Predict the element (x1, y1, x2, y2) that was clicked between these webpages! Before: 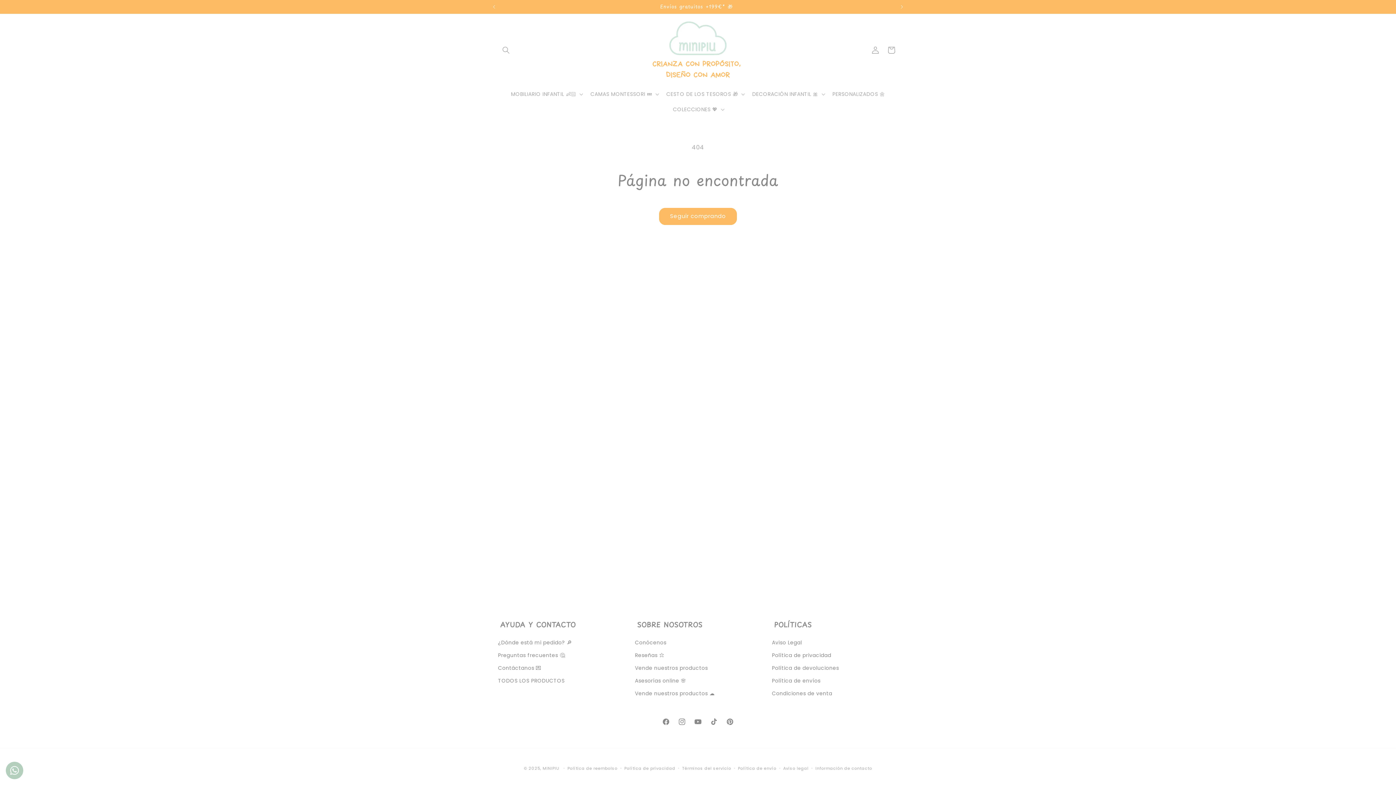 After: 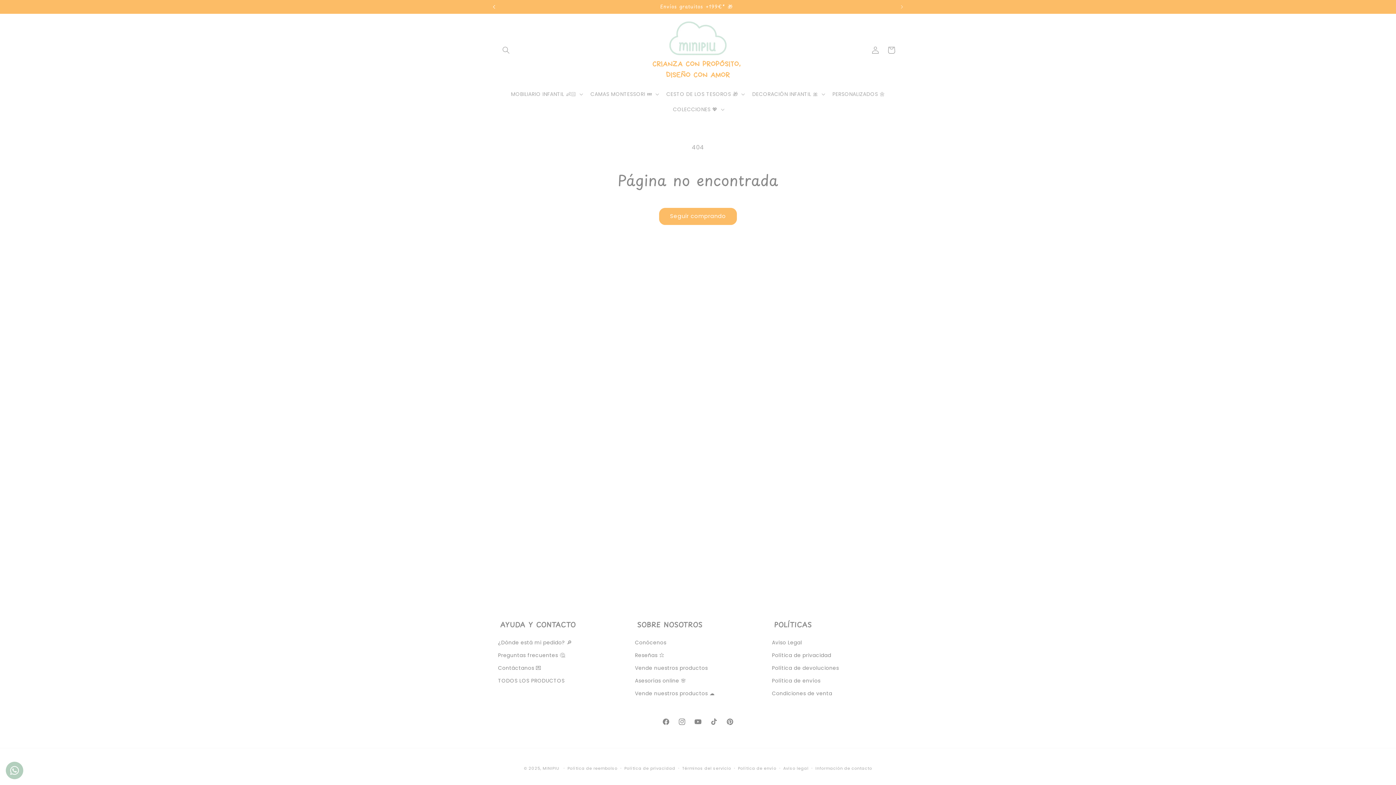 Action: bbox: (486, 0, 502, 13) label: Anuncio anterior